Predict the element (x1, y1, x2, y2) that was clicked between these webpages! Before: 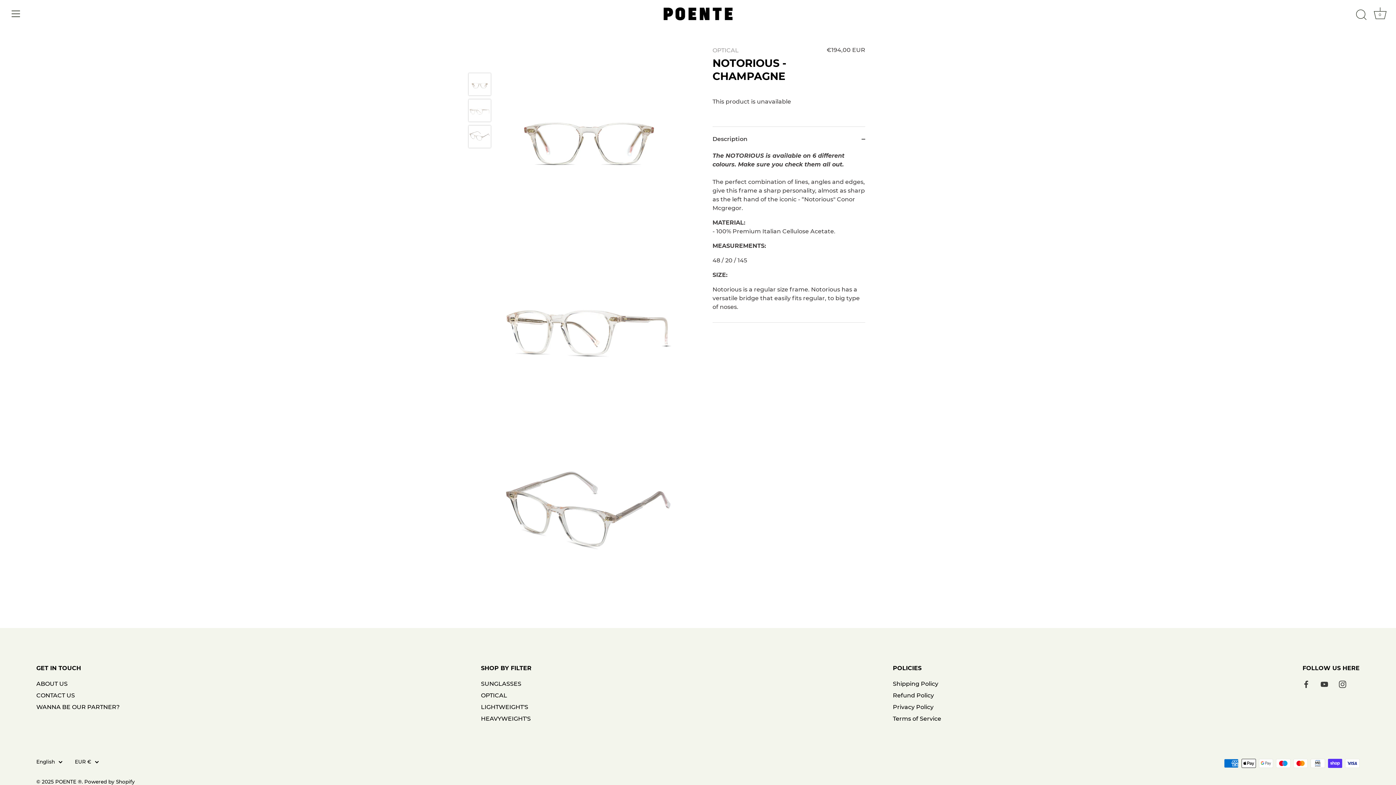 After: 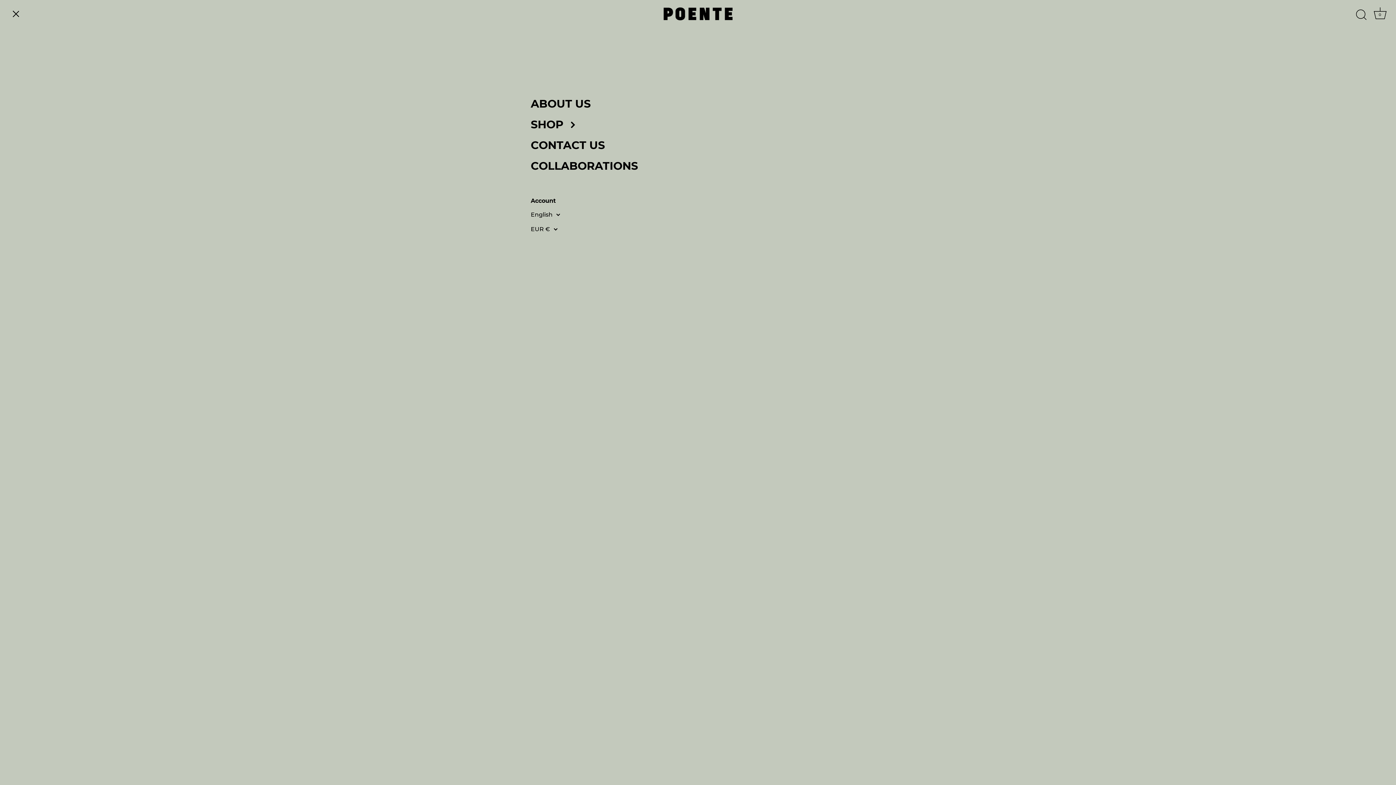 Action: label: Menu bbox: (8, 5, 24, 21)